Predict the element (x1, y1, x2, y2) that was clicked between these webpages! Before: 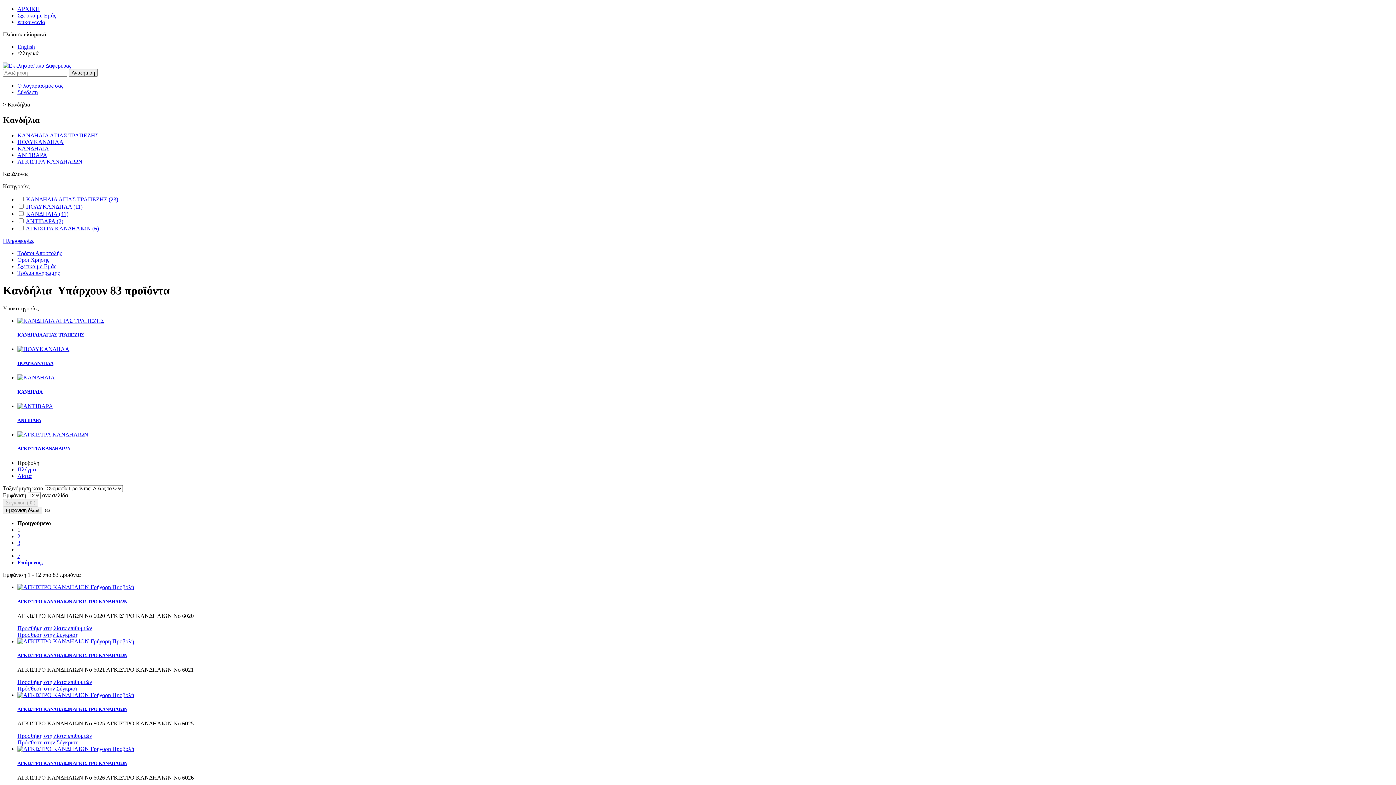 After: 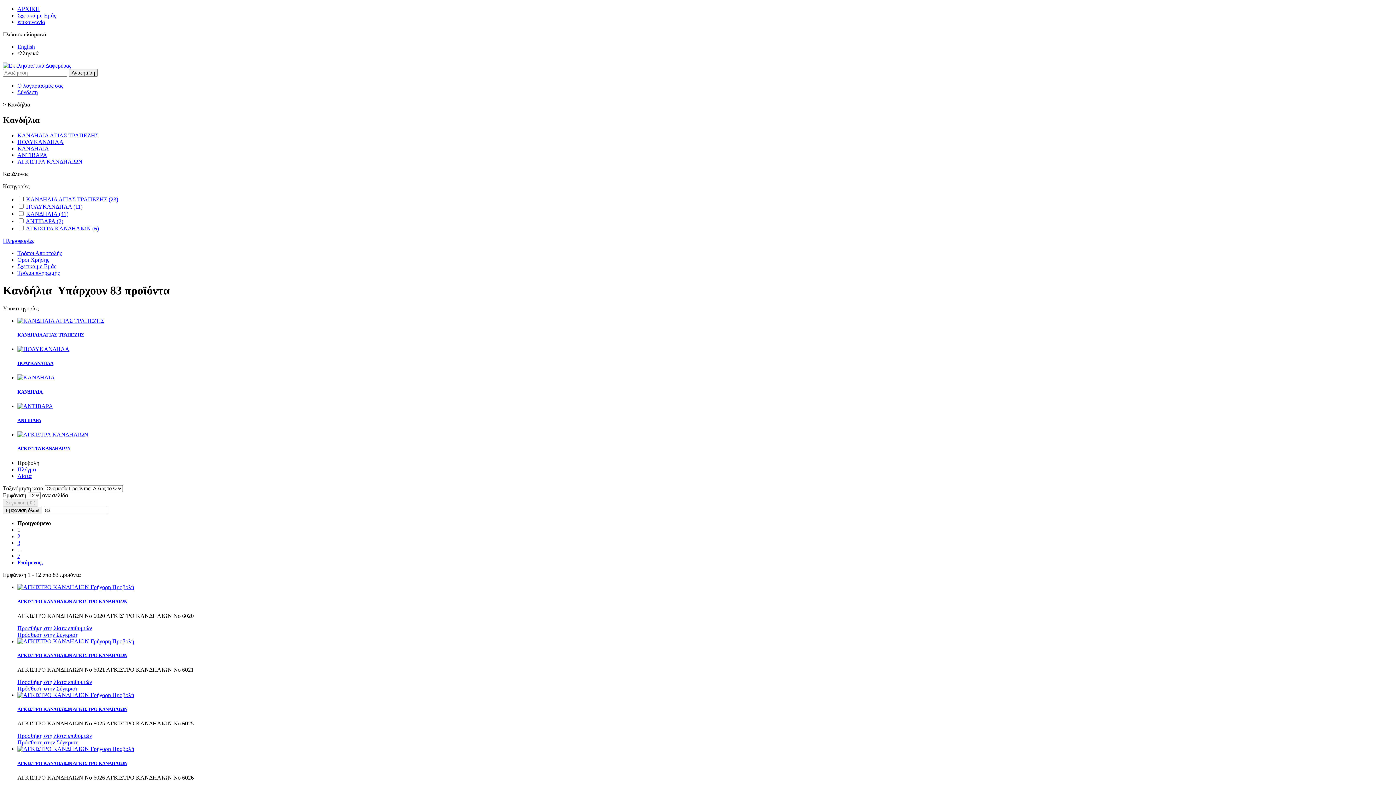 Action: bbox: (26, 196, 118, 202) label: ΚΑΝΔΗΛΙΑ ΑΓΙΑΣ ΤΡΑΠΕΖΗΣ (23)